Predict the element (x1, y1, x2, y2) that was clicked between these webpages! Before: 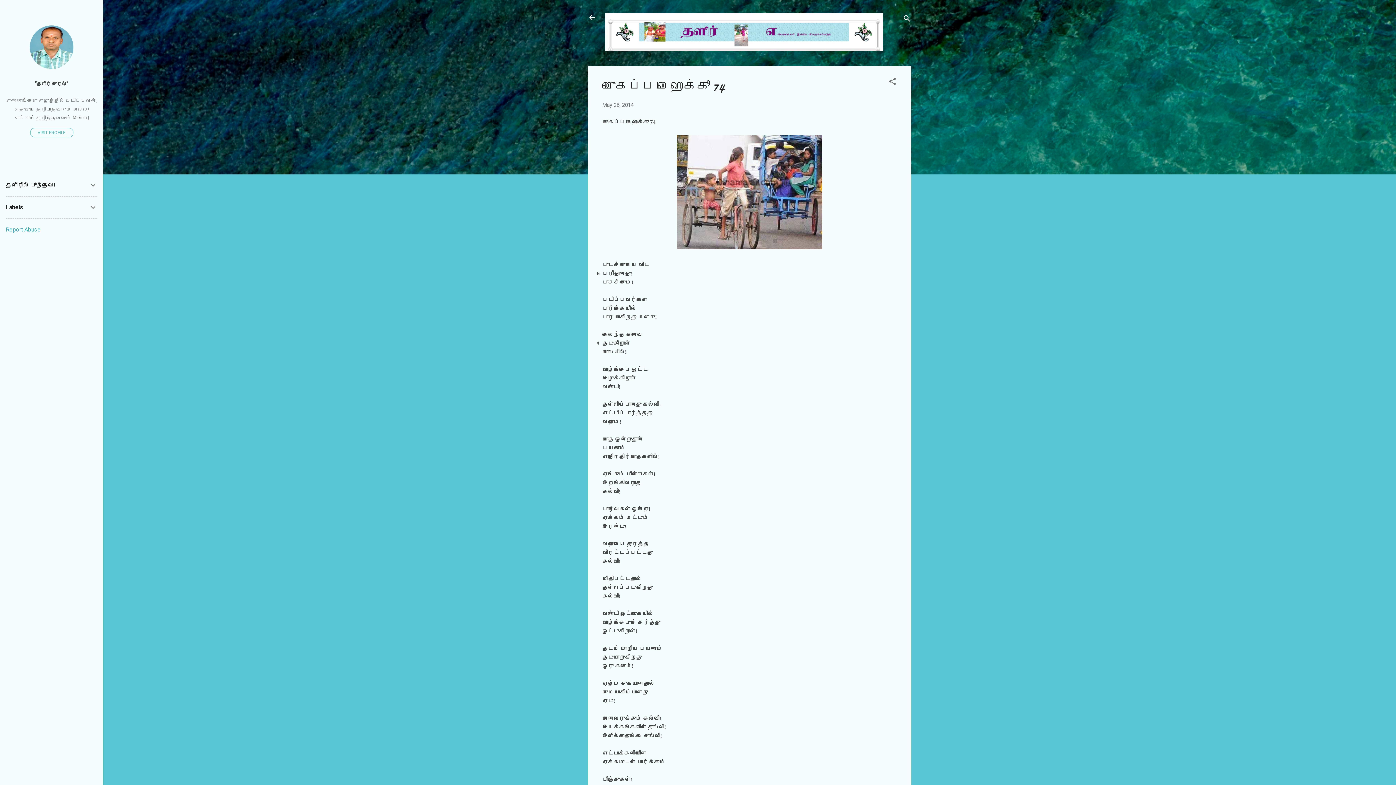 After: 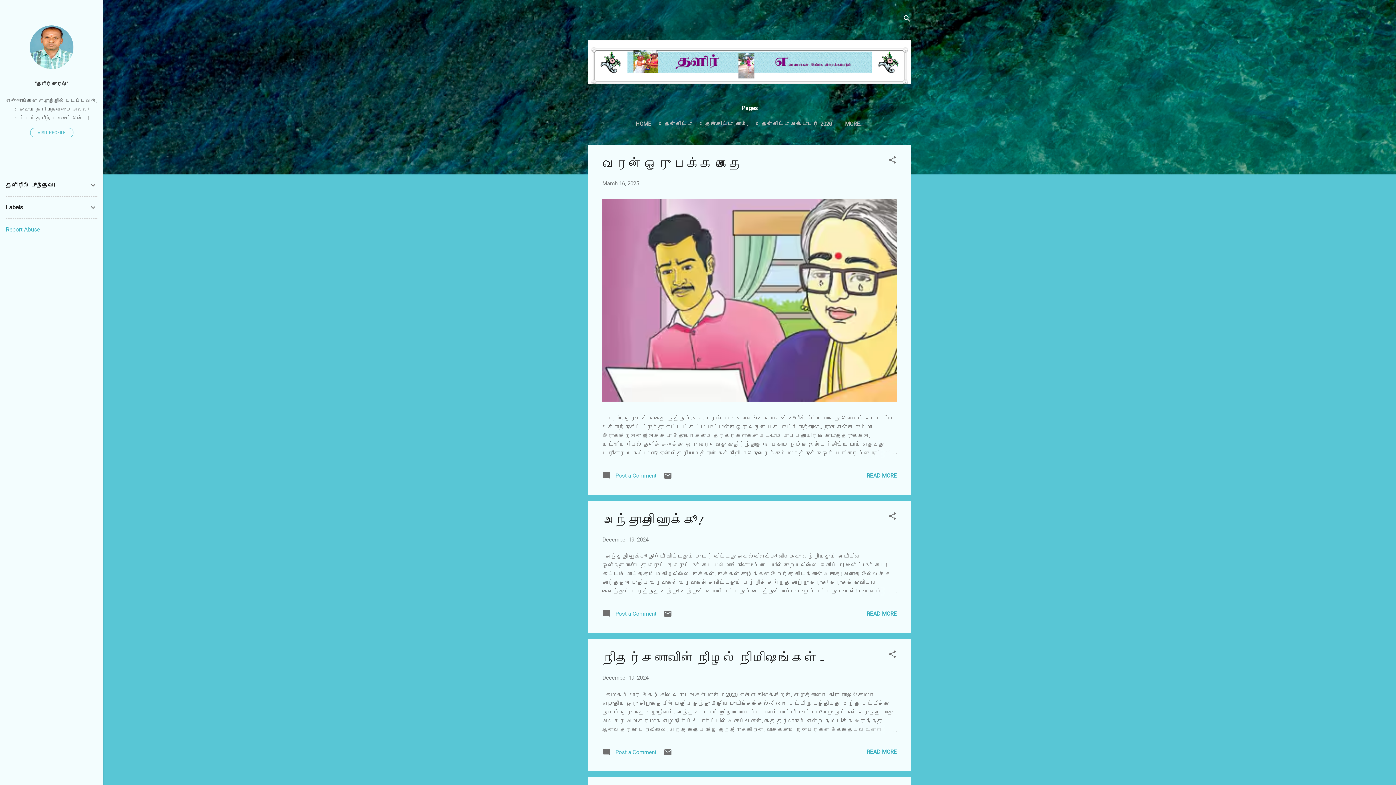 Action: bbox: (588, 13, 596, 23)